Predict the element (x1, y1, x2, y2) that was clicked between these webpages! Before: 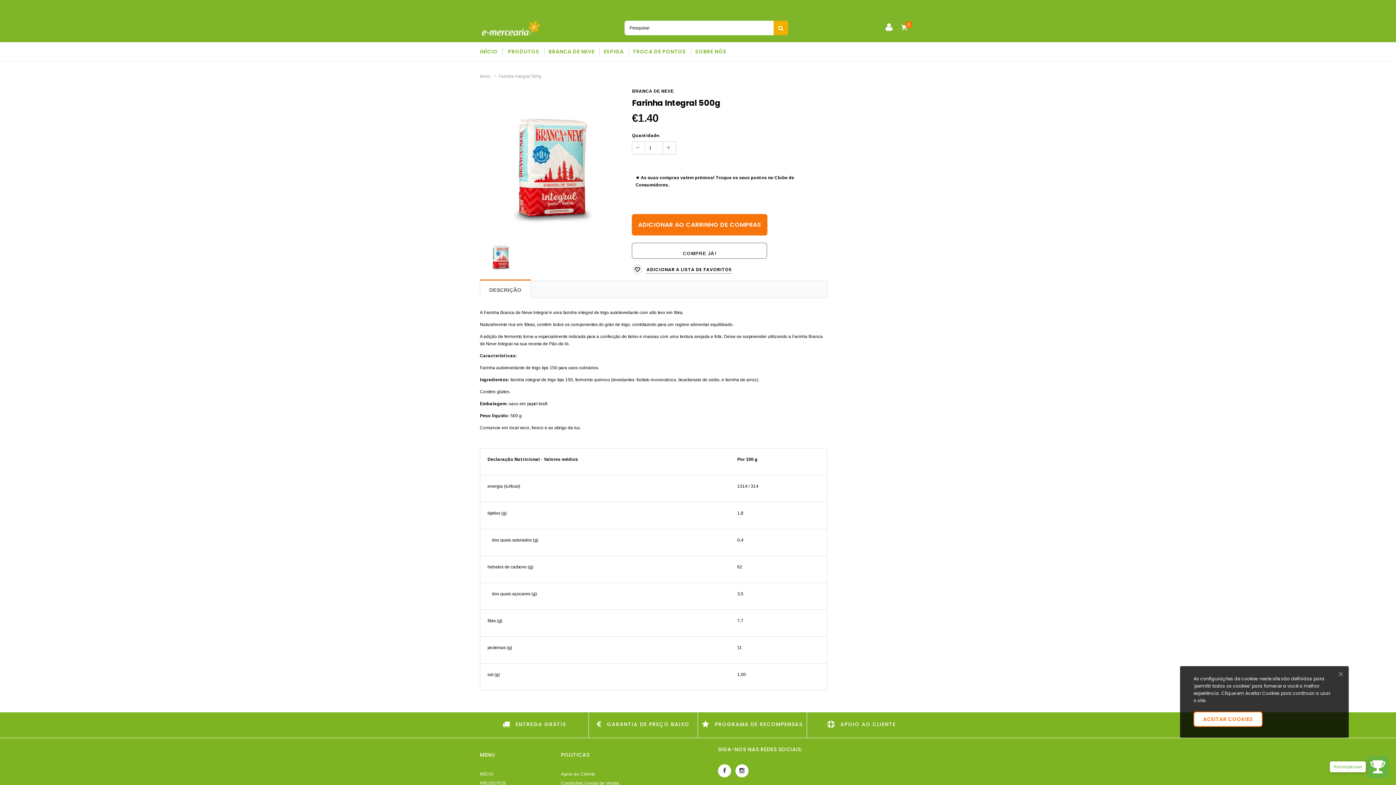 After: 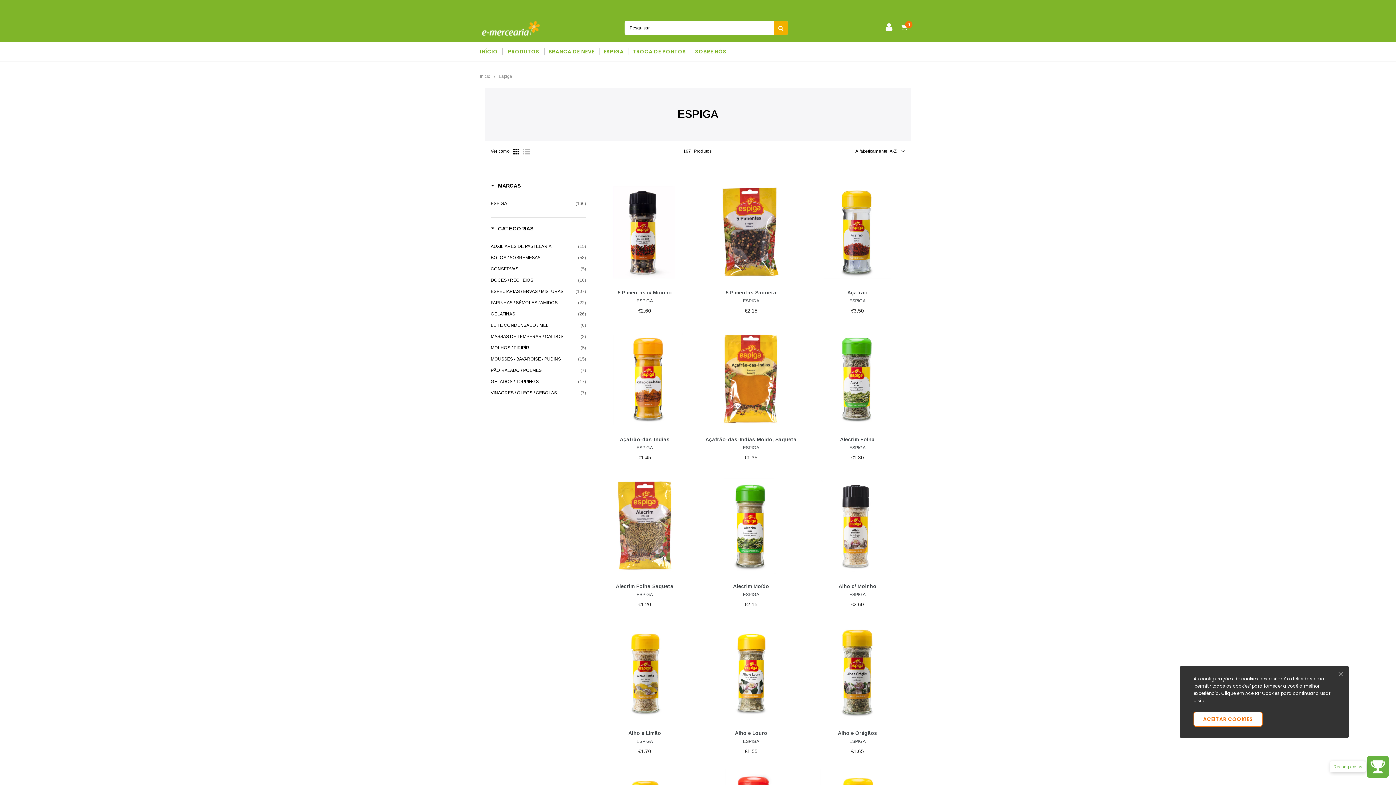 Action: label: ESPIGA bbox: (598, 42, 629, 61)